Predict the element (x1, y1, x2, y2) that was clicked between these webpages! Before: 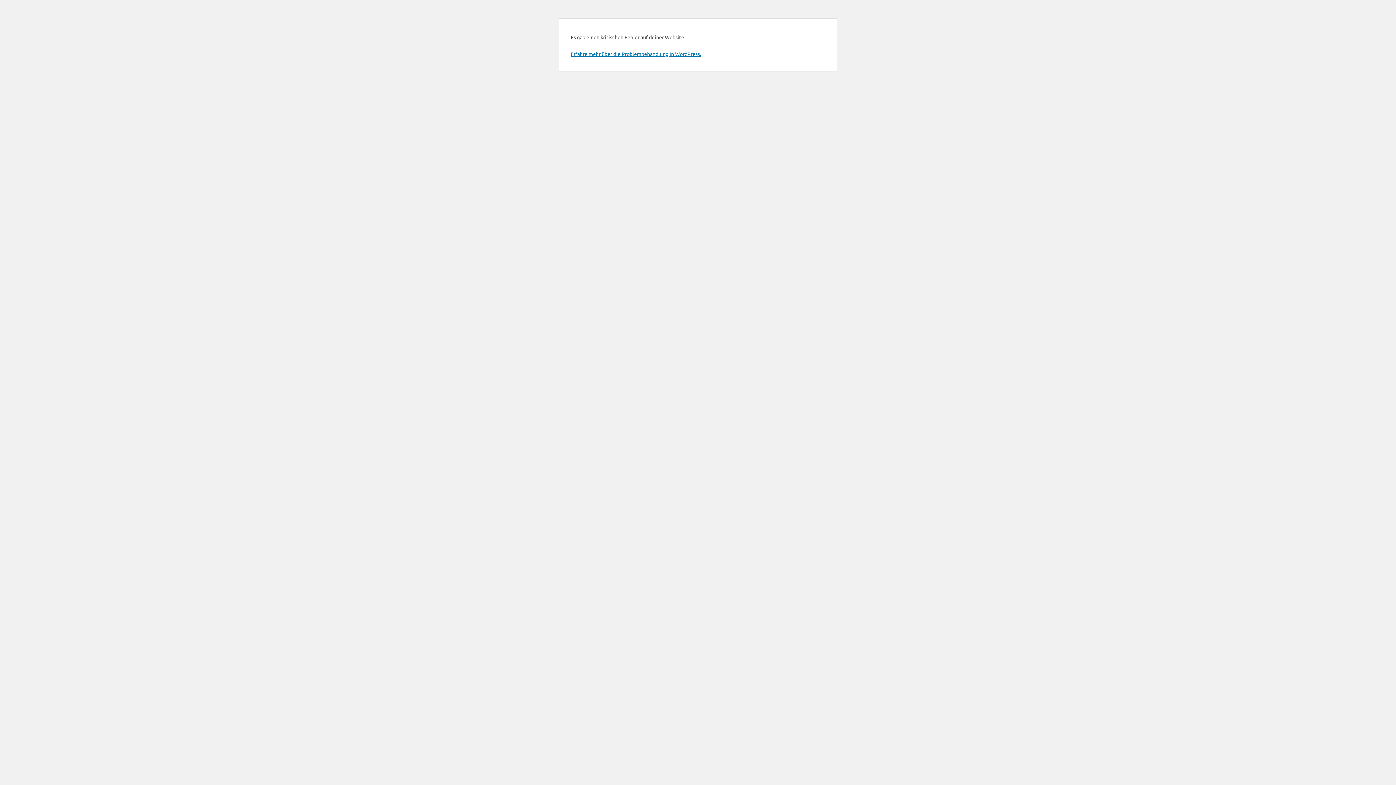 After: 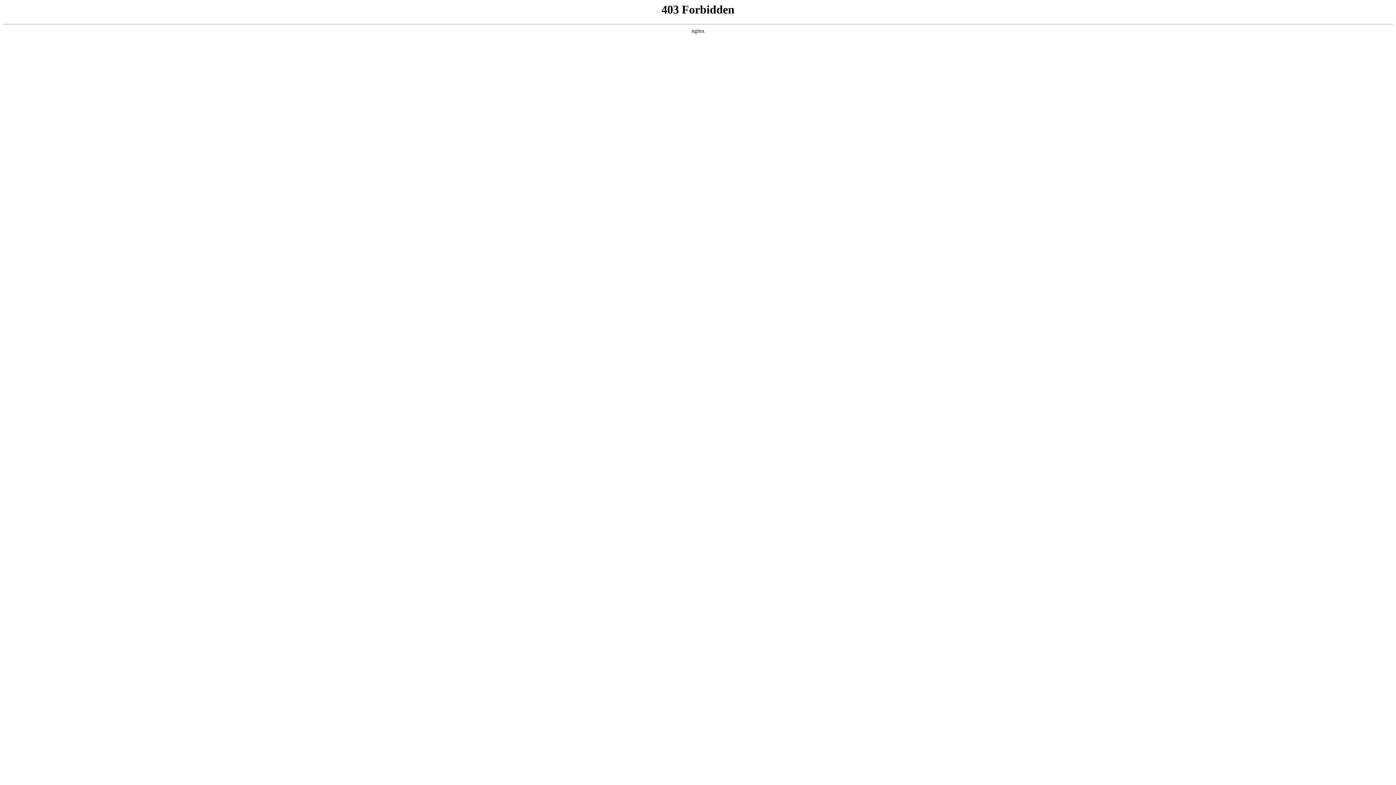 Action: label: Erfahre mehr über die Problembehandlung in WordPress. bbox: (570, 50, 701, 57)